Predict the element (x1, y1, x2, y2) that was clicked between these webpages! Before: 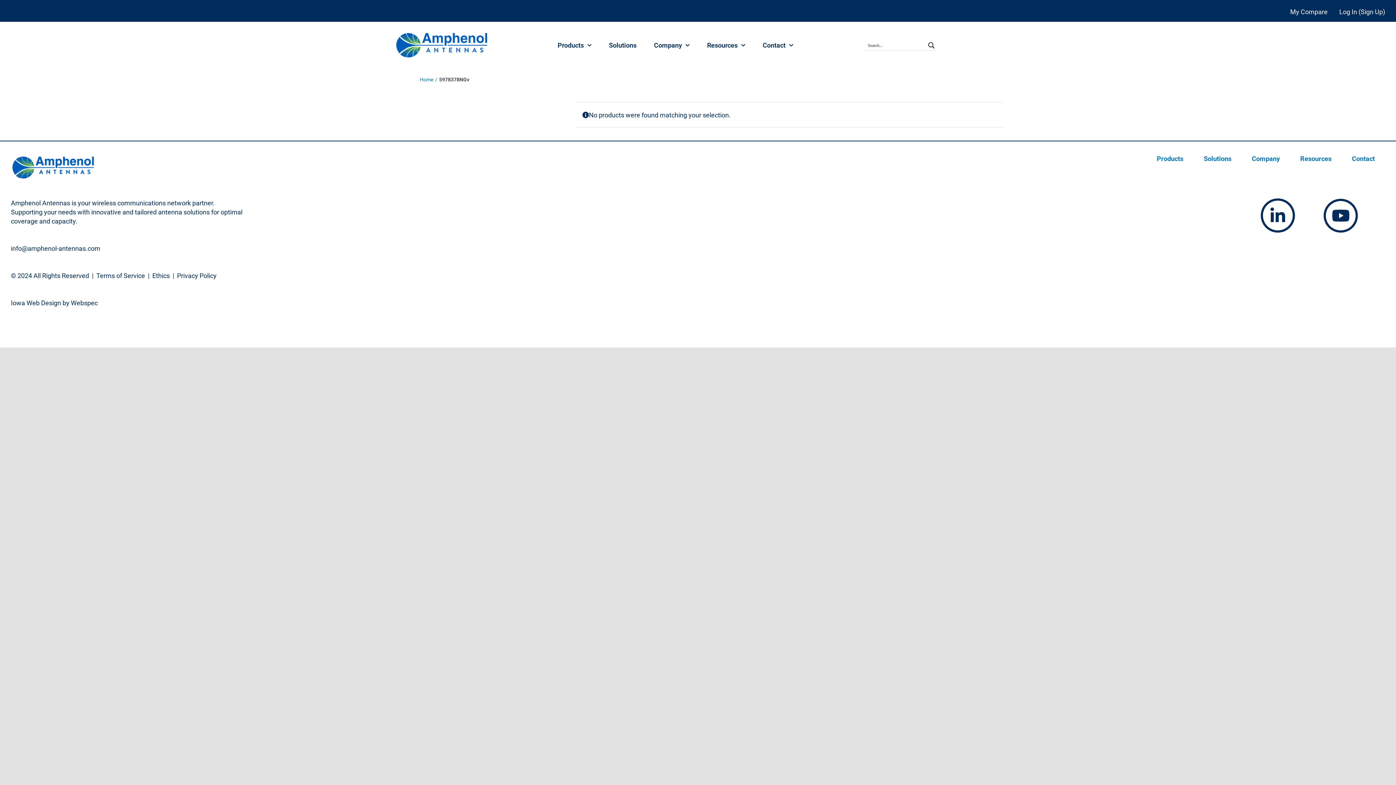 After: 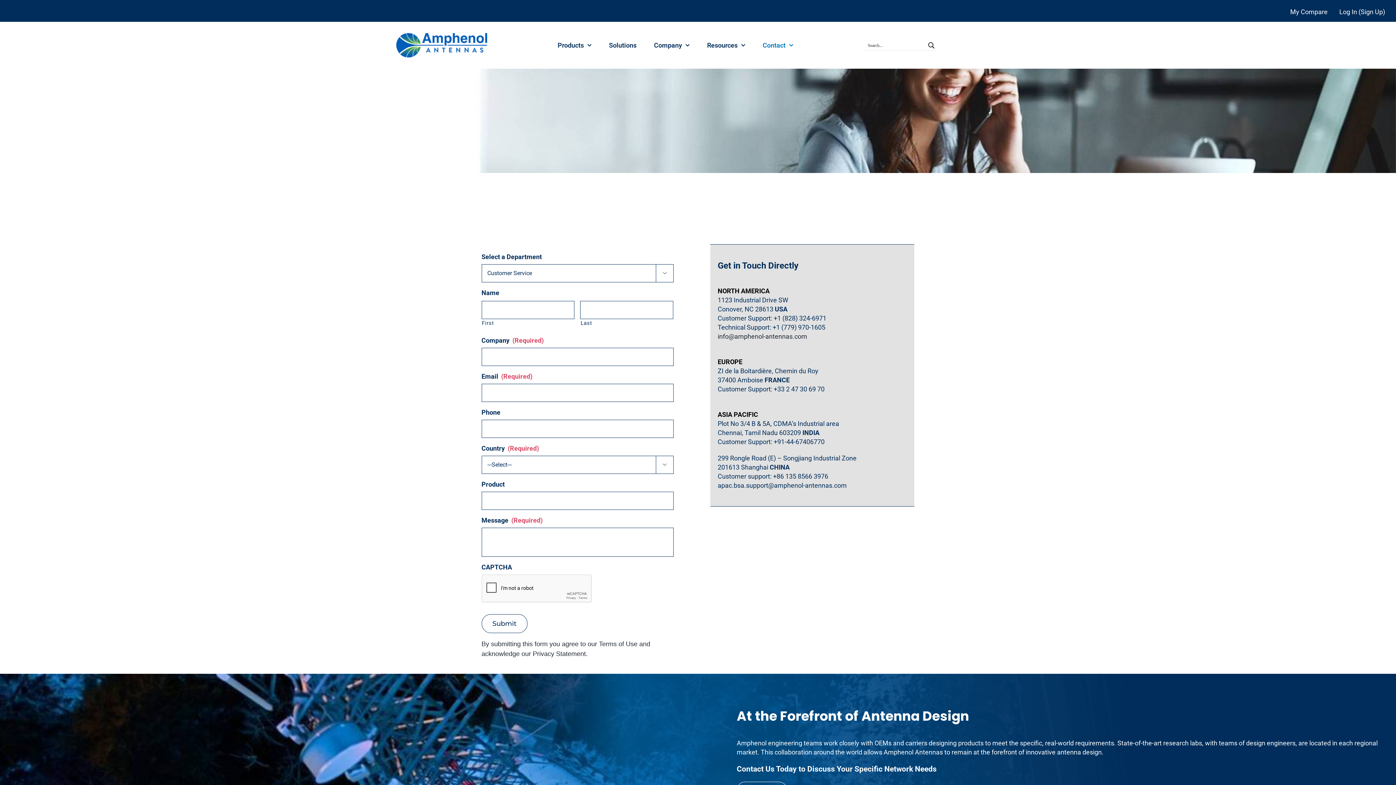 Action: label: Contact bbox: (1352, 154, 1375, 163)